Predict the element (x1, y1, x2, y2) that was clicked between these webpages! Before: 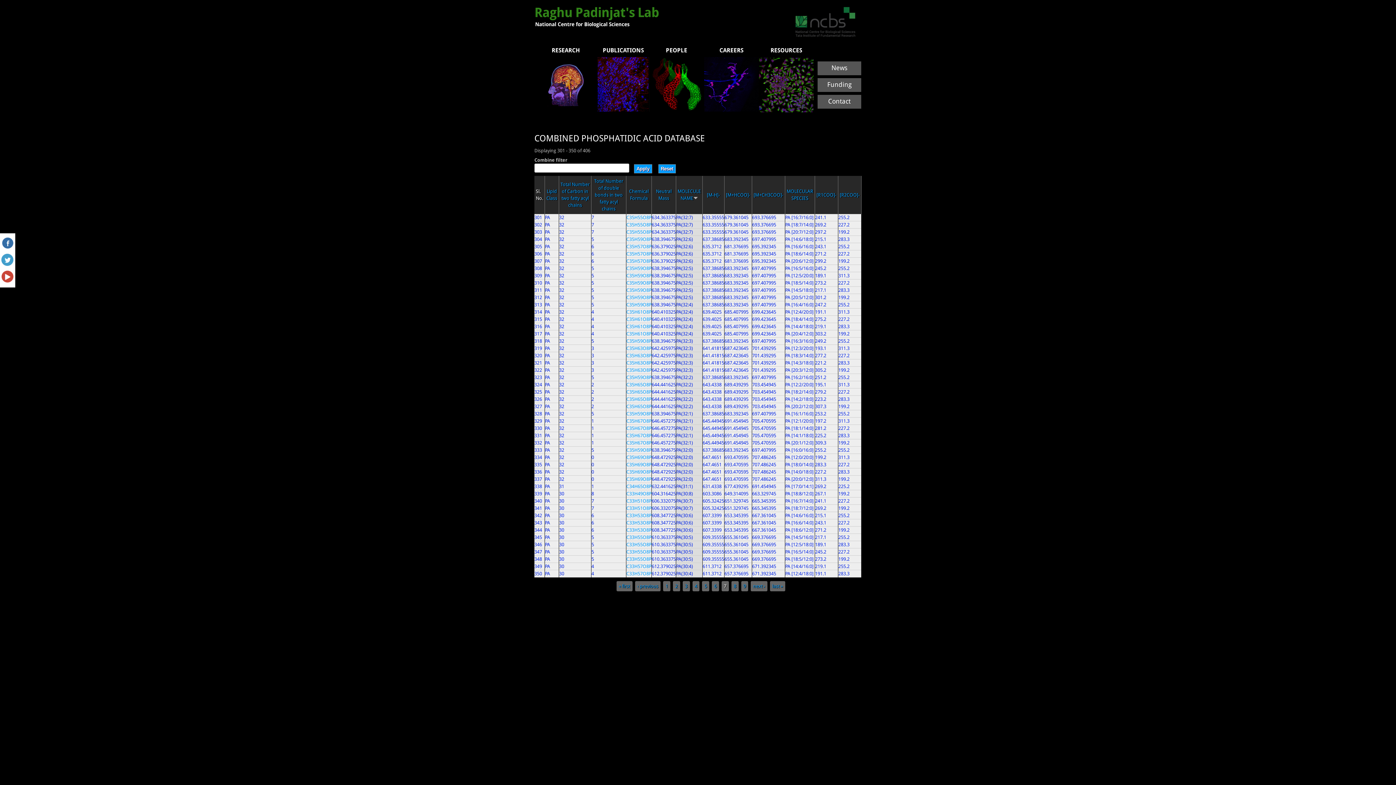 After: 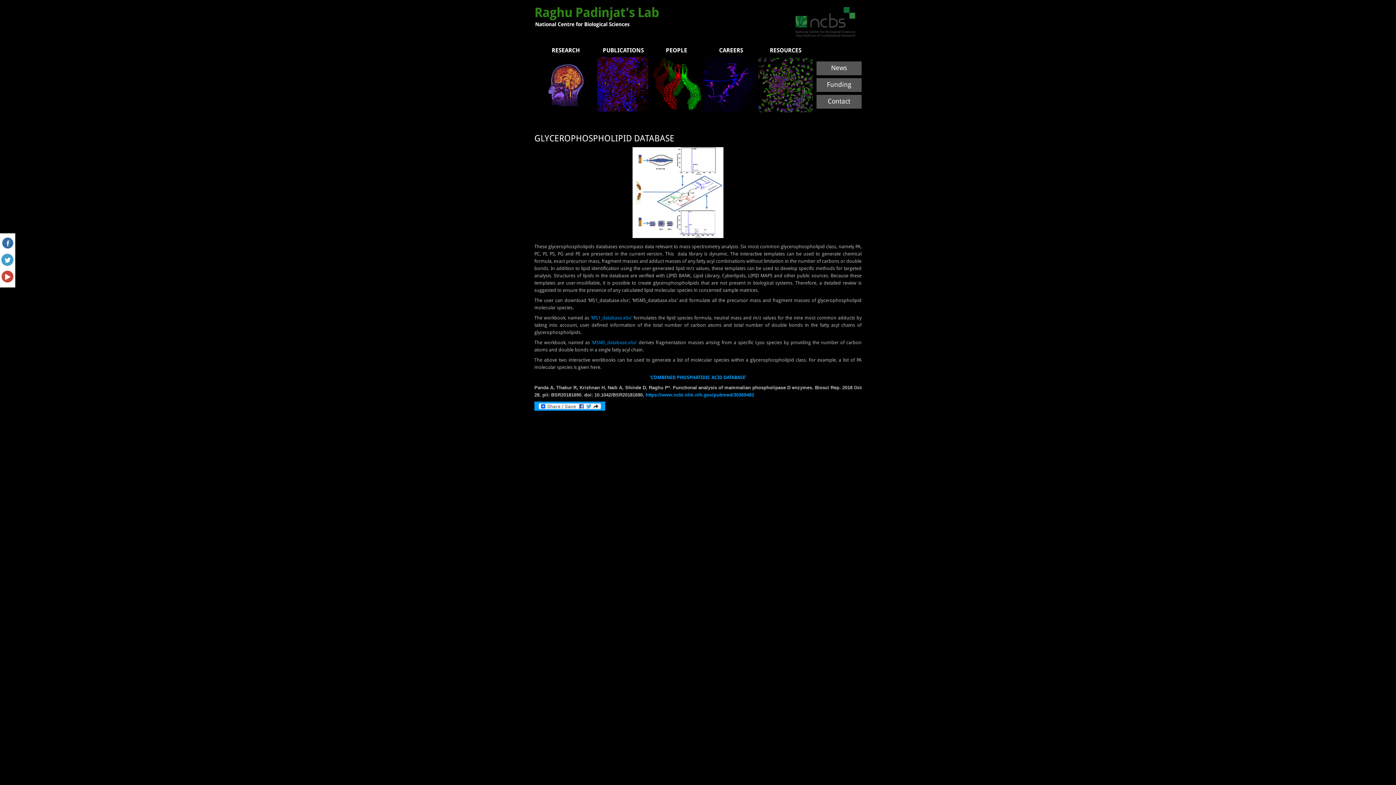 Action: label: RESOURCES bbox: (770, 47, 802, 53)